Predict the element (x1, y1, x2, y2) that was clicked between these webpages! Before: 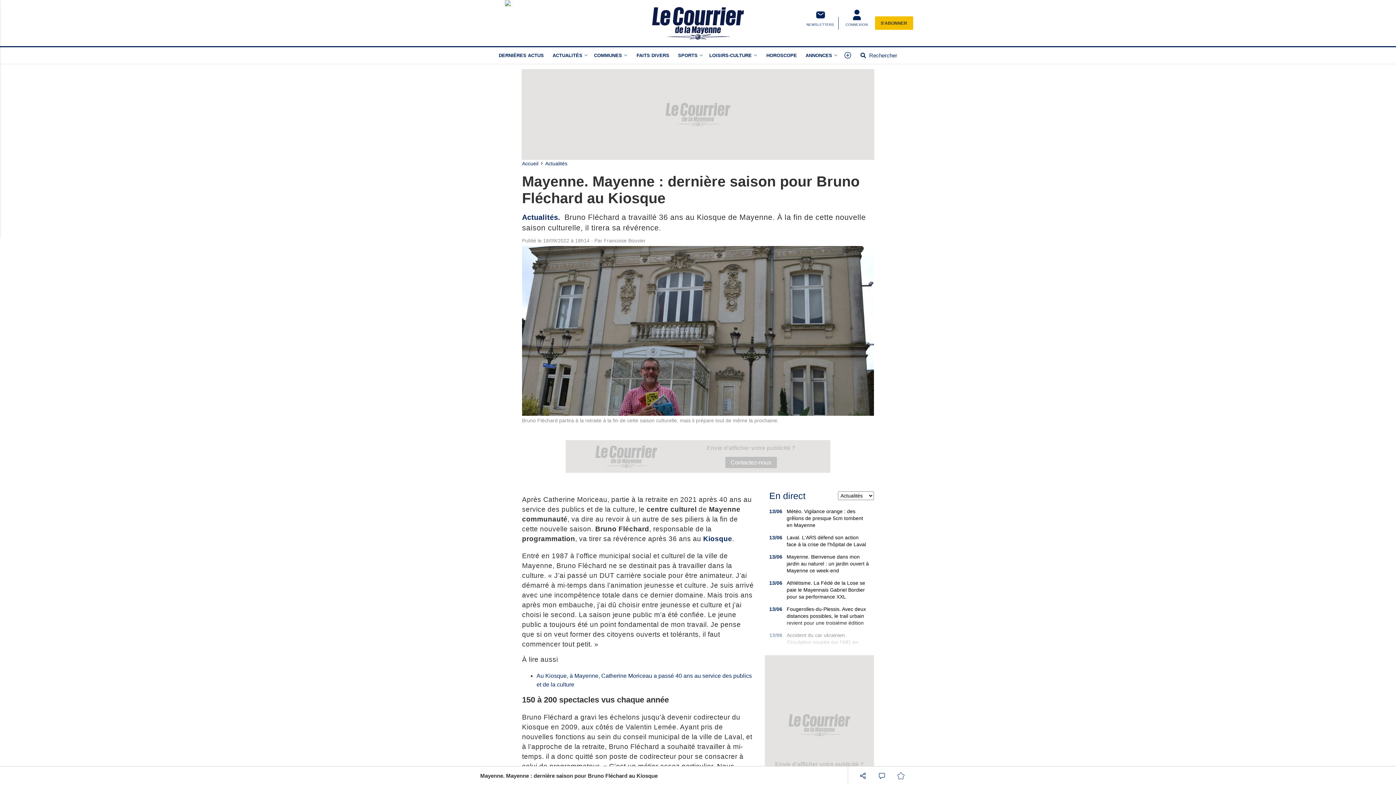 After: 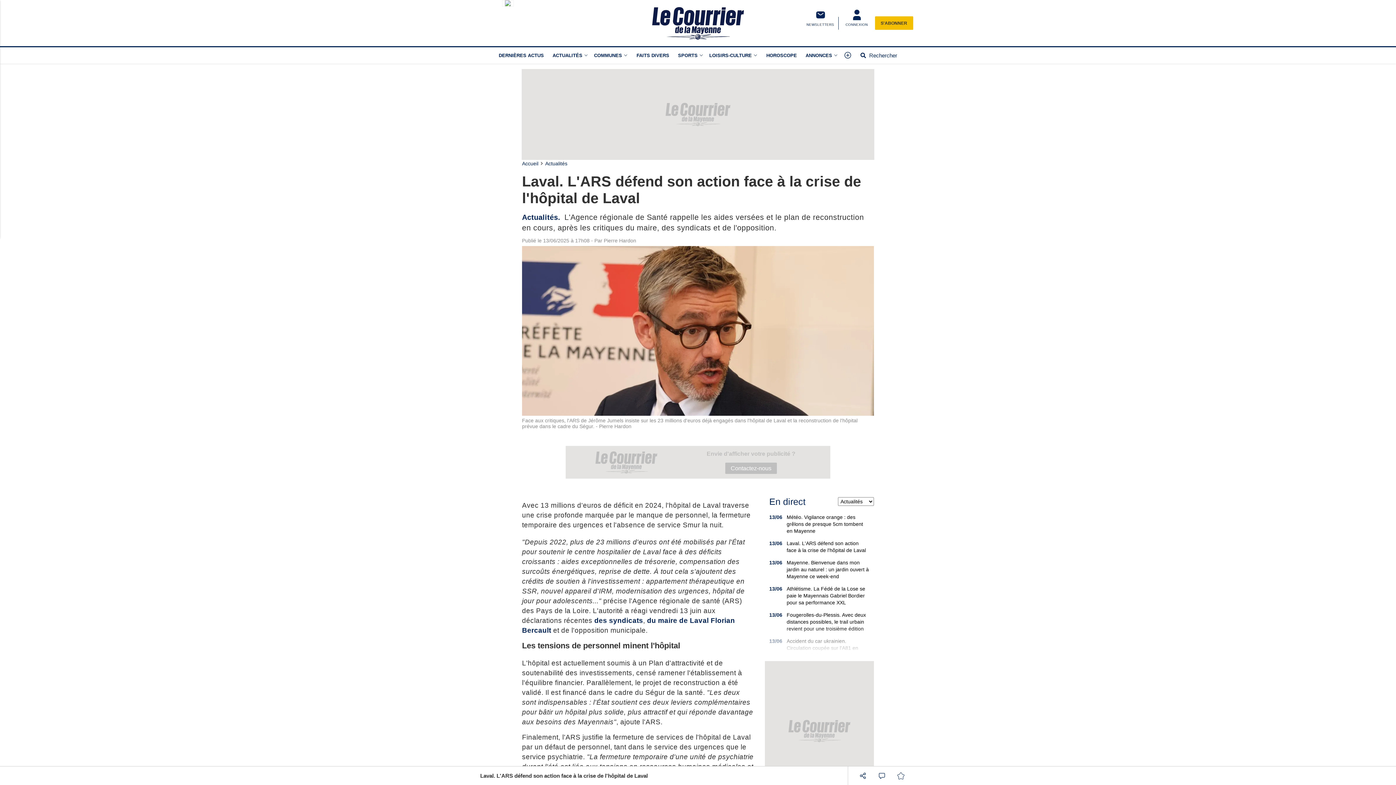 Action: bbox: (786, 534, 869, 548) label: Laval. L'ARS défend son action face à la crise de l'hôpital de Laval